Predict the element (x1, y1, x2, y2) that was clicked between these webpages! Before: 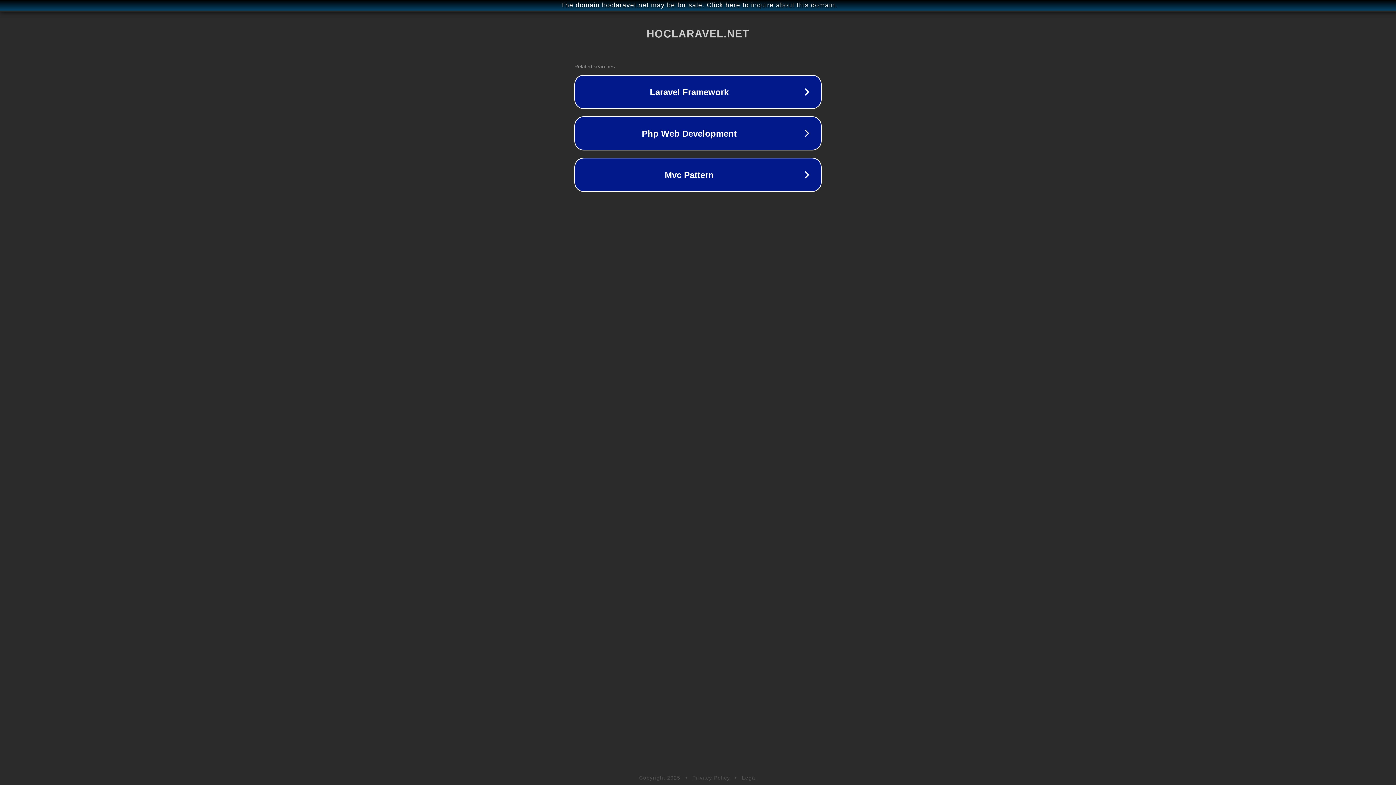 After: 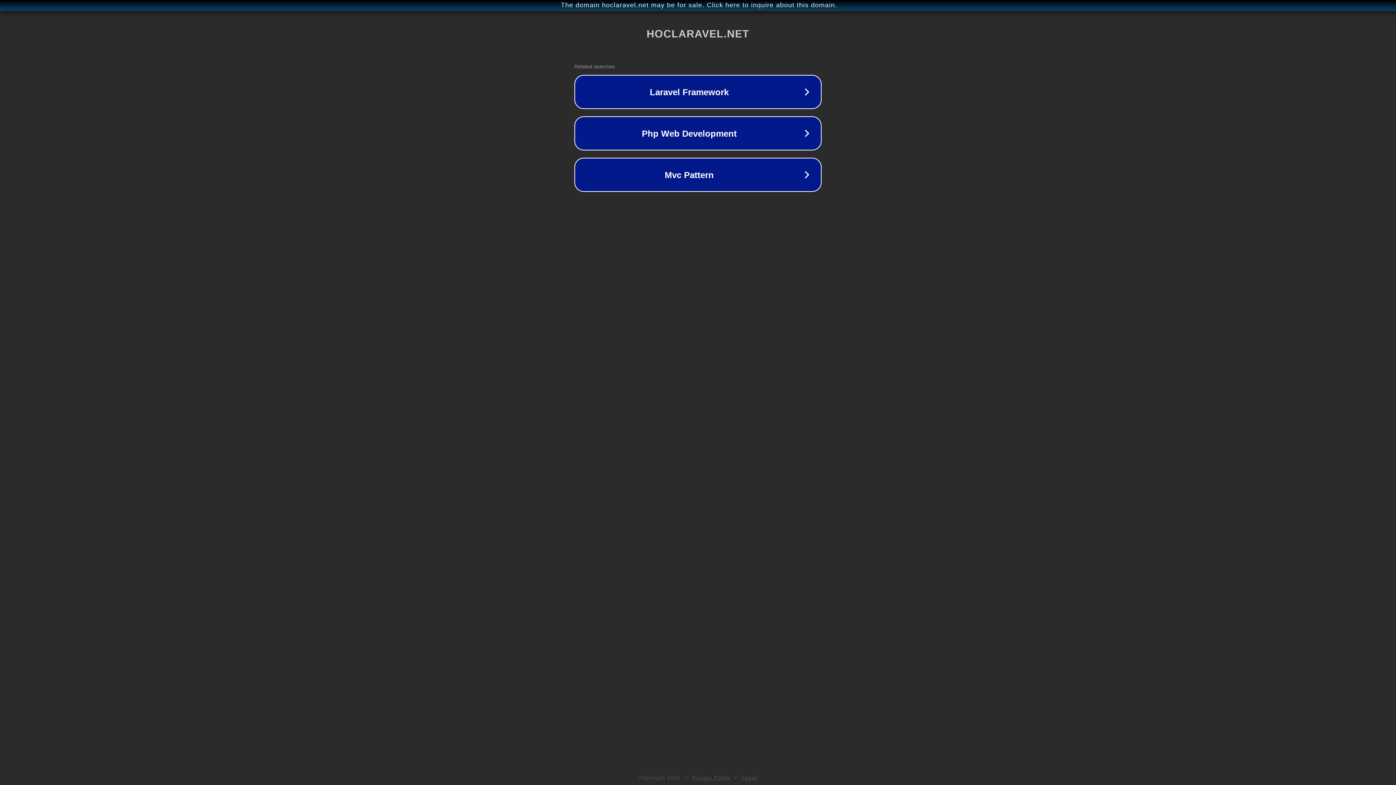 Action: label: Privacy Policy bbox: (692, 775, 730, 781)